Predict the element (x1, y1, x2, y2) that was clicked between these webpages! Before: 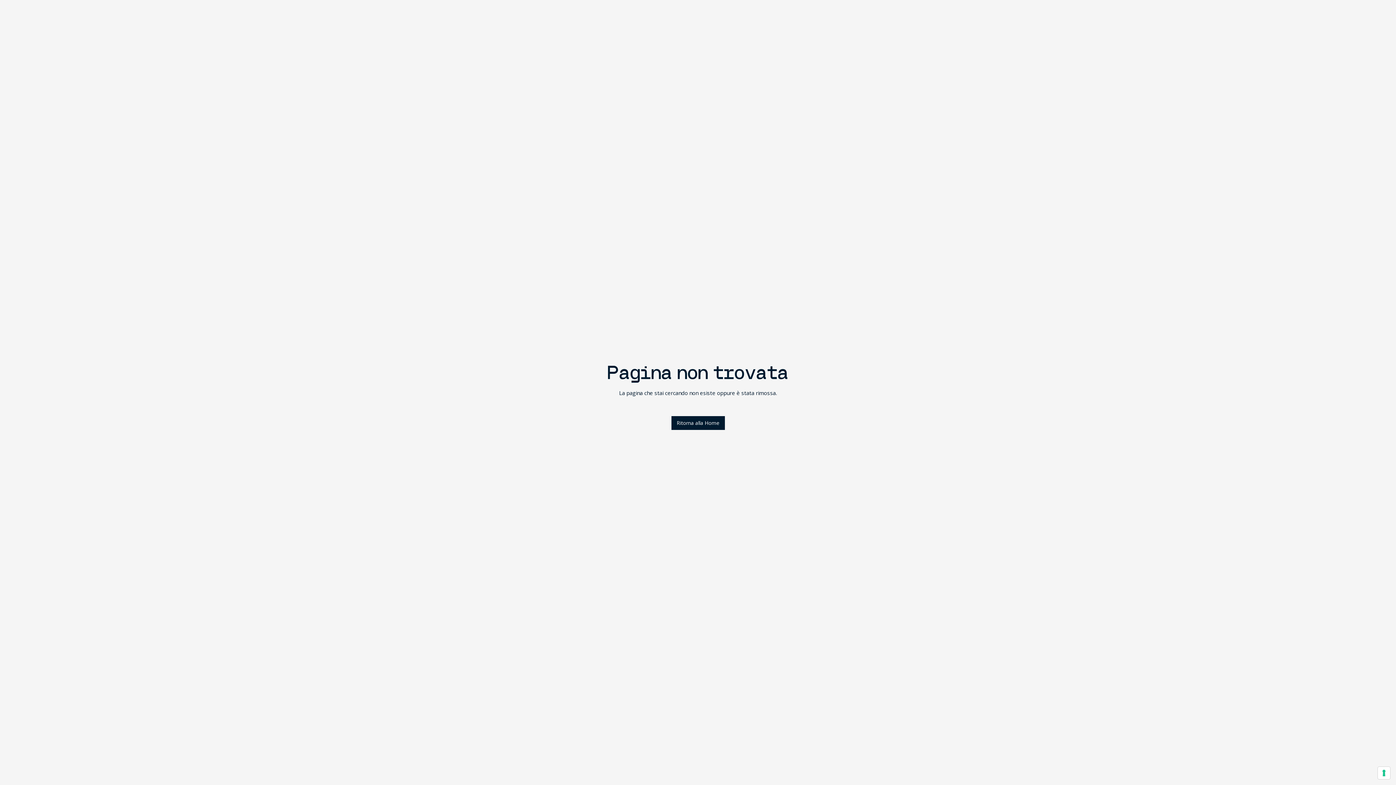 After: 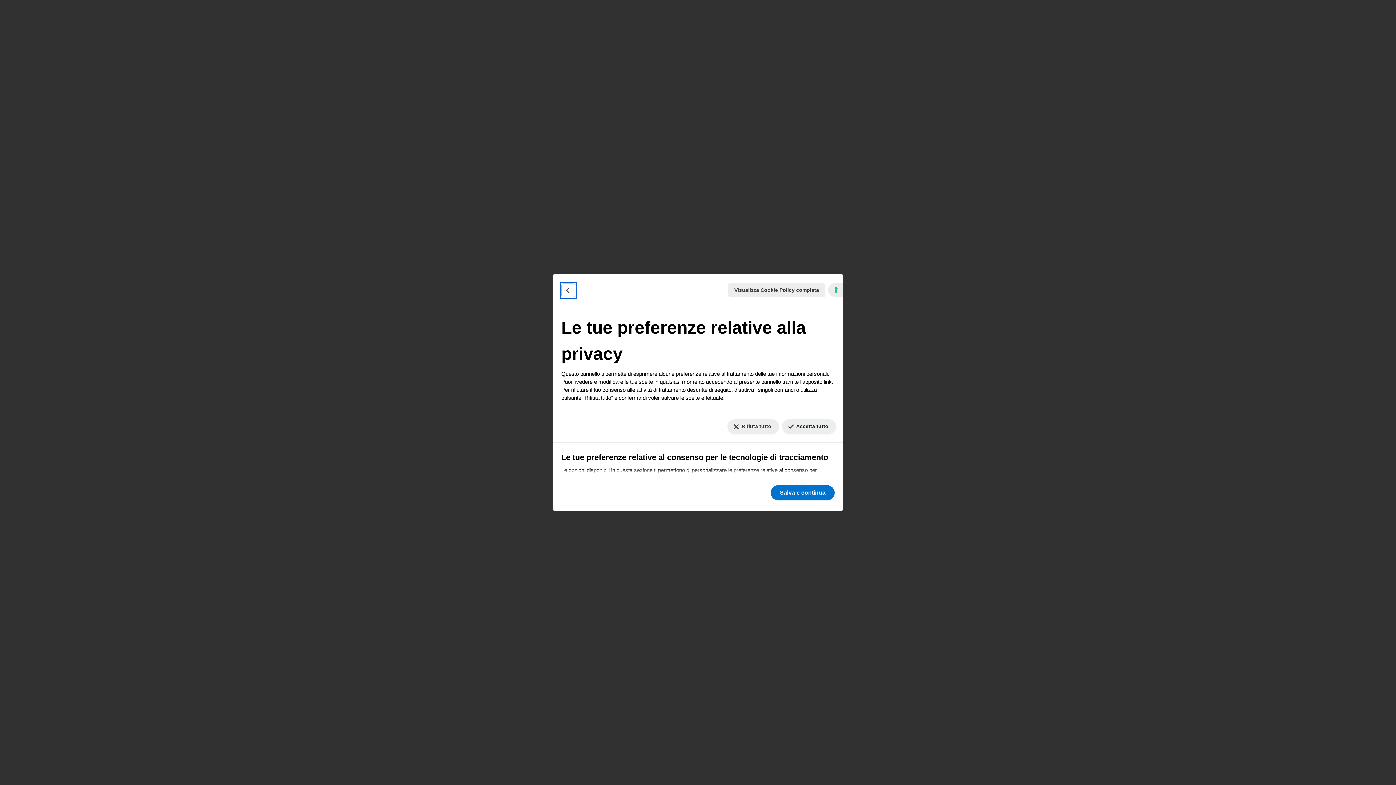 Action: label: Le tue preferenze relative al consenso per le tecnologie di tracciamento bbox: (1378, 767, 1390, 779)